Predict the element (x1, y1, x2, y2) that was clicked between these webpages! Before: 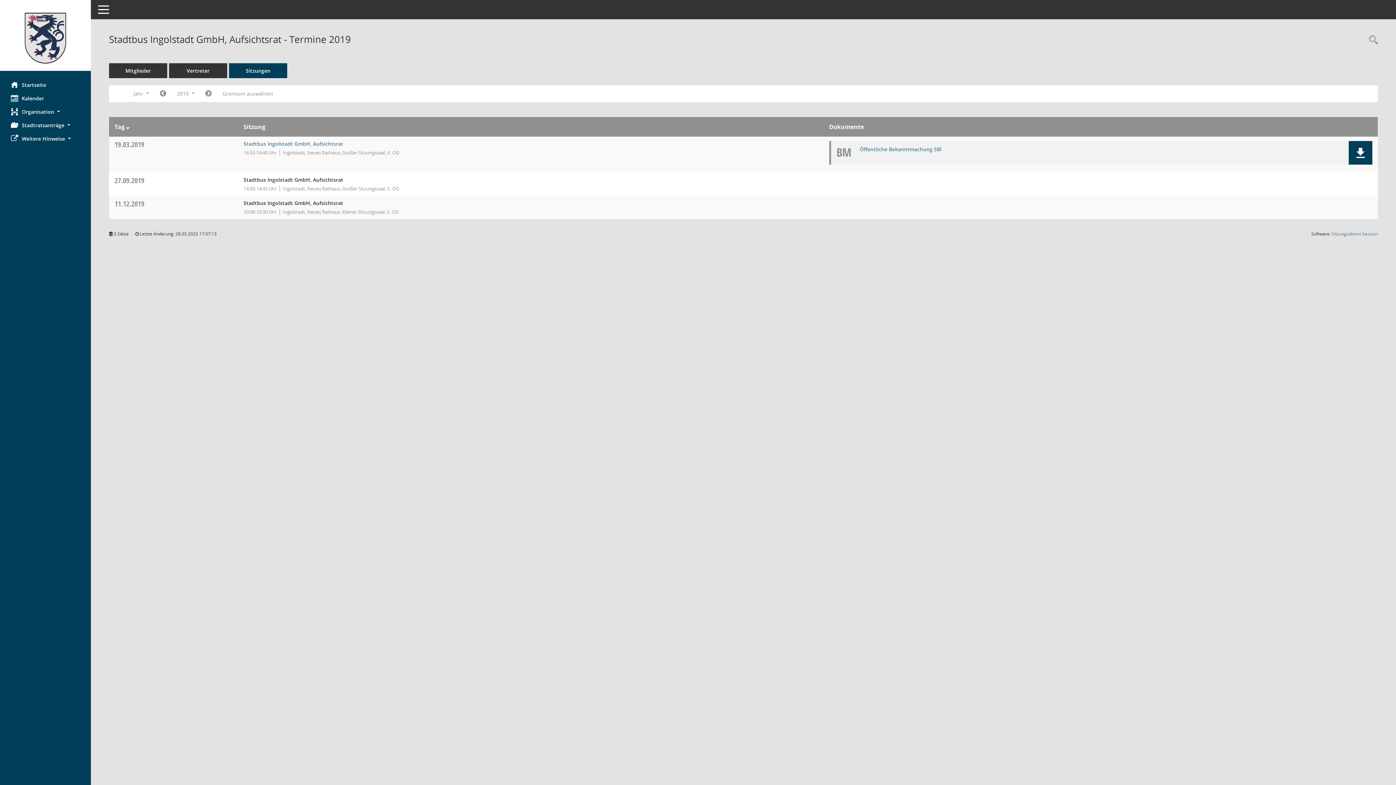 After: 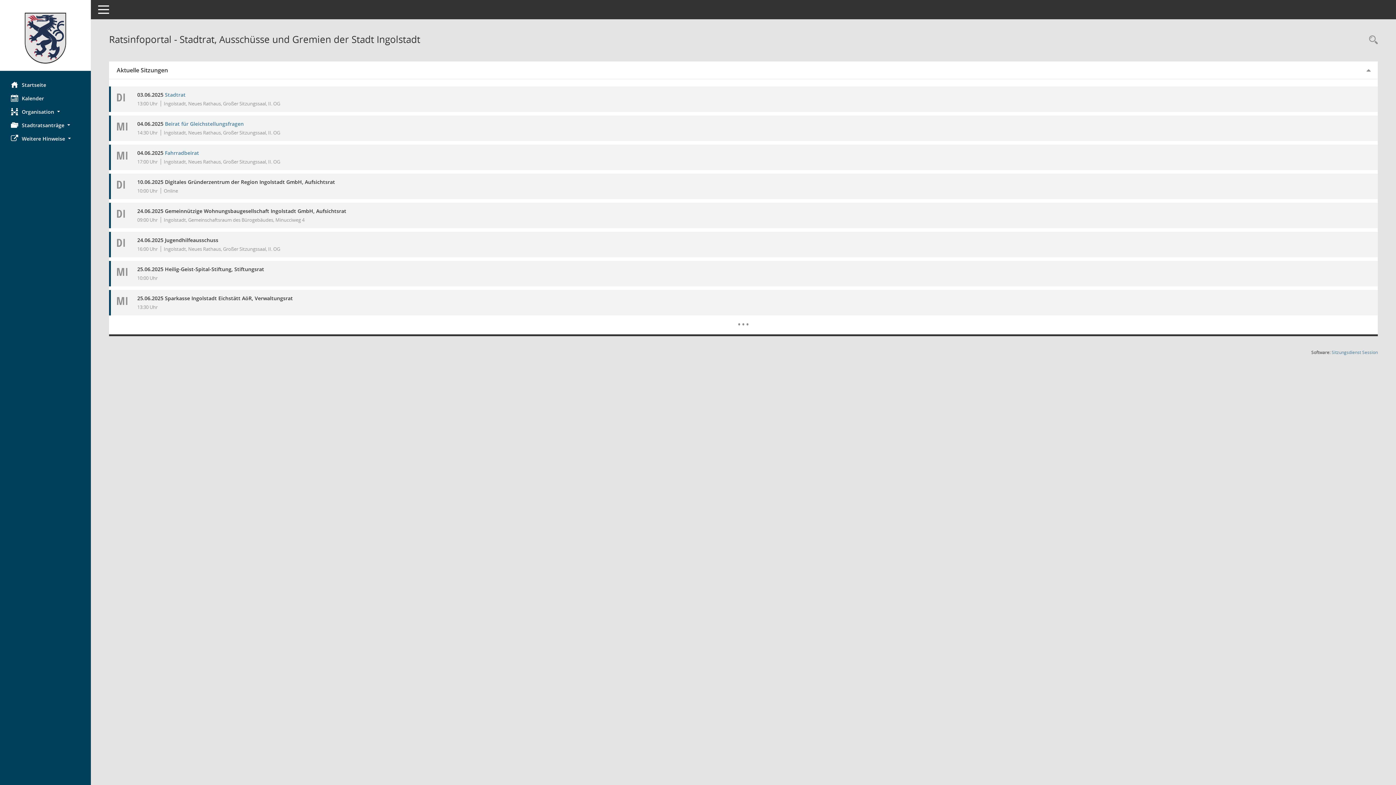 Action: label: Hier gelangen Sie zur Startseite dieser Webanwendung. bbox: (0, 78, 90, 91)